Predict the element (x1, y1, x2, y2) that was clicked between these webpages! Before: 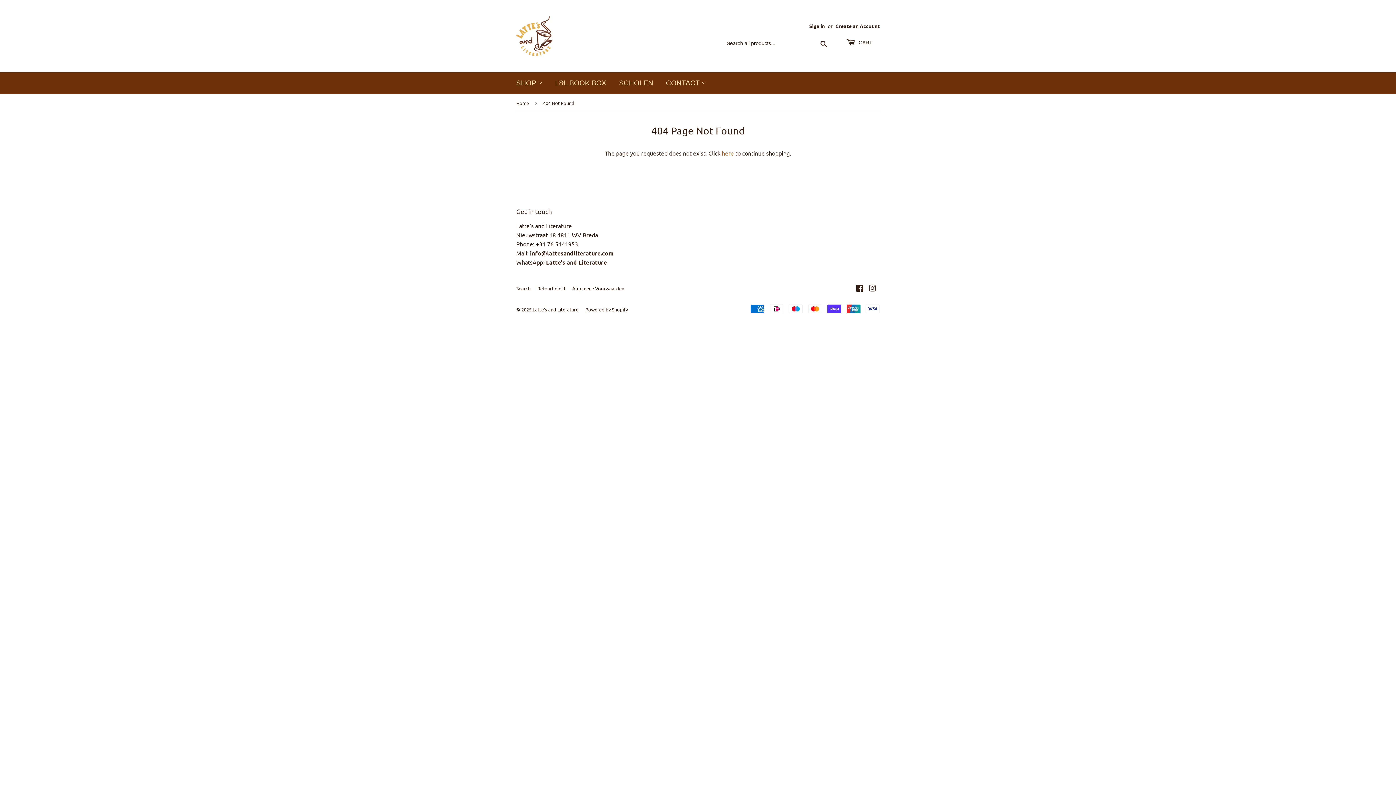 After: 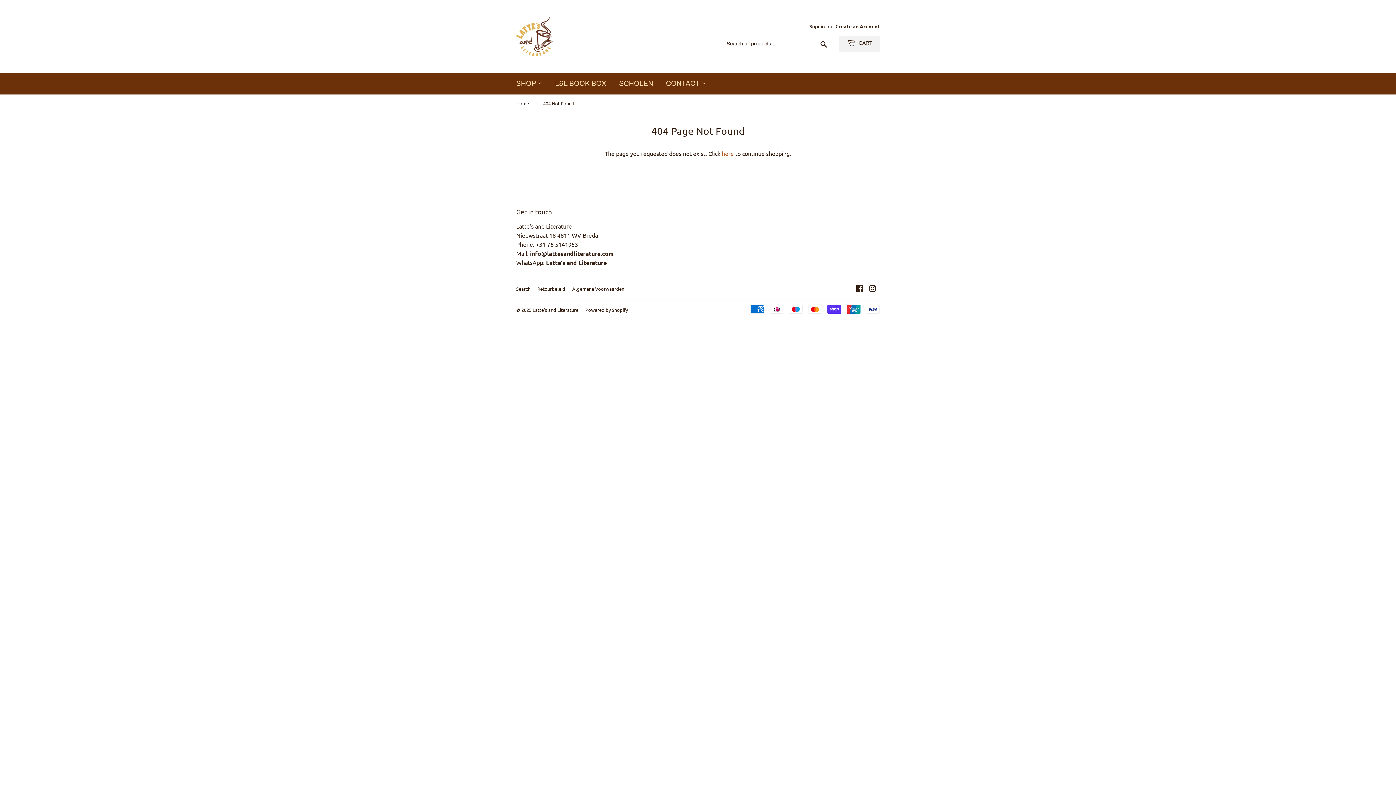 Action: label:  CART bbox: (839, 35, 880, 51)